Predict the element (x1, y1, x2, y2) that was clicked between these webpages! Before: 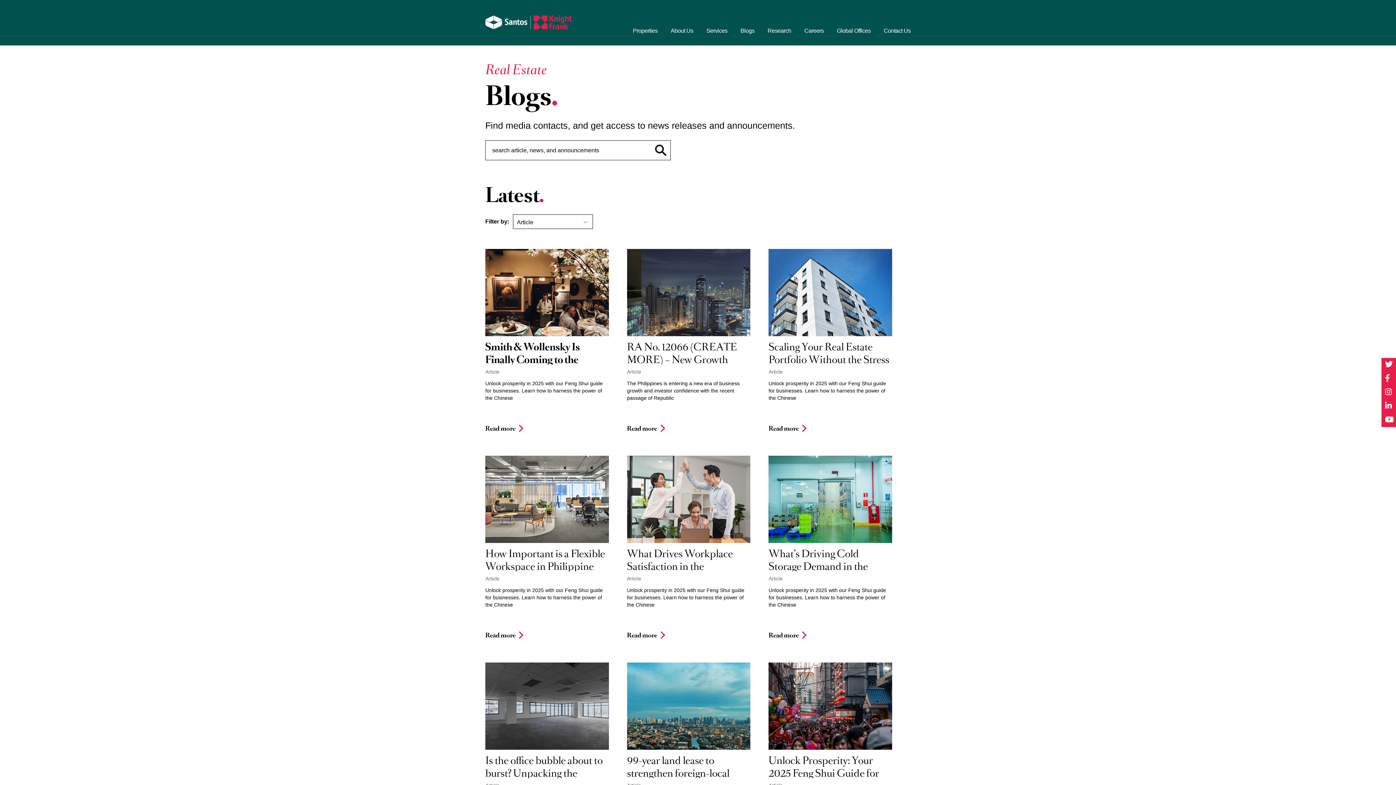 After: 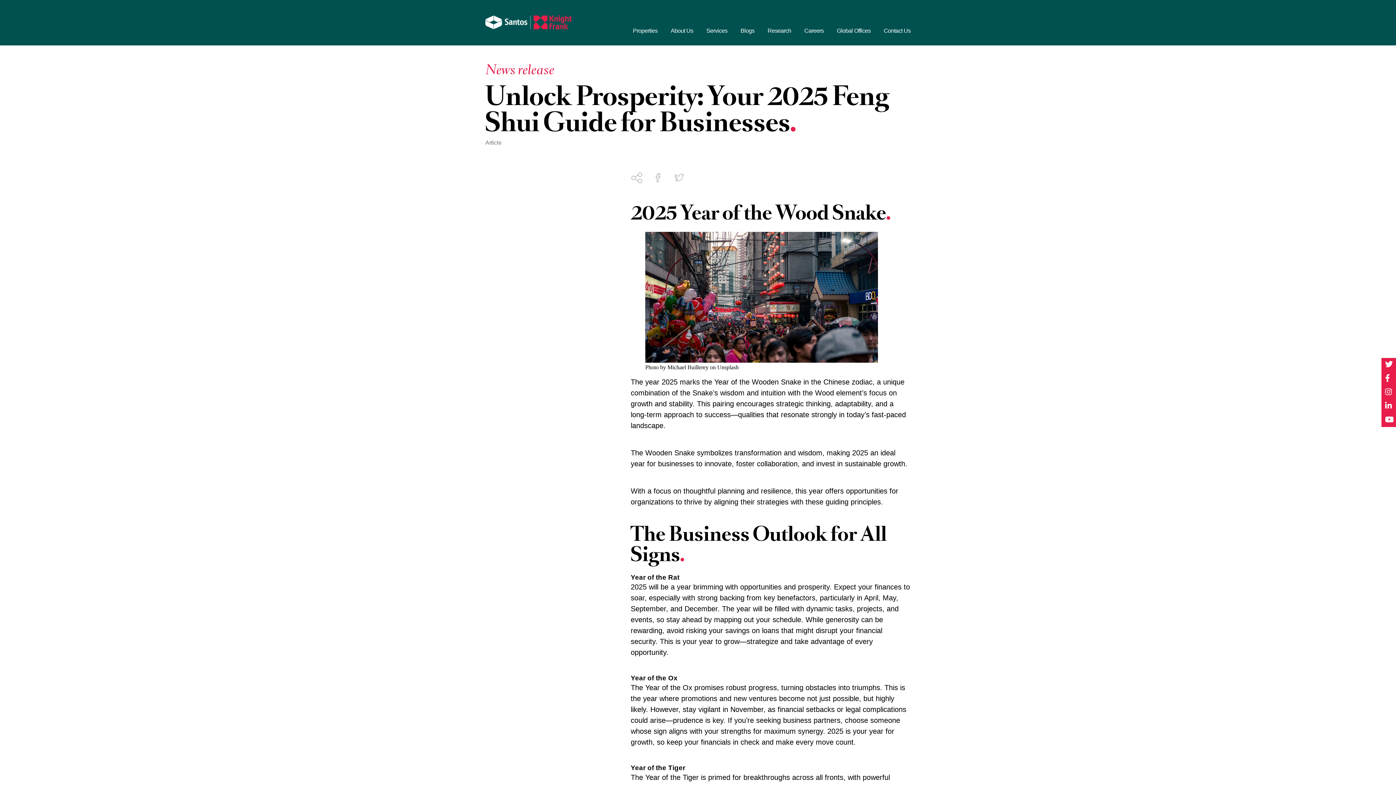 Action: bbox: (768, 754, 879, 793) label: Unlock Prosperity: Your 2025 Feng Shui Guide for Businesses